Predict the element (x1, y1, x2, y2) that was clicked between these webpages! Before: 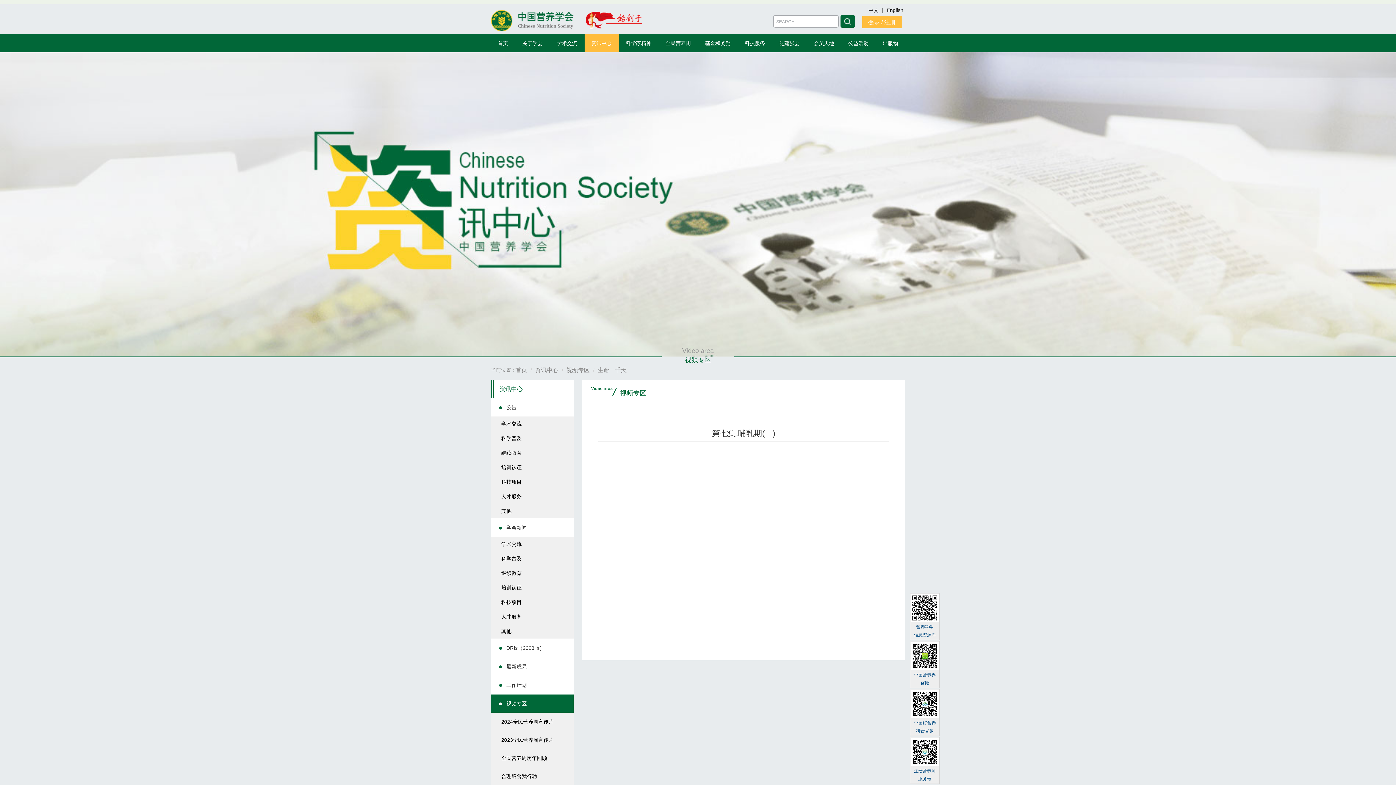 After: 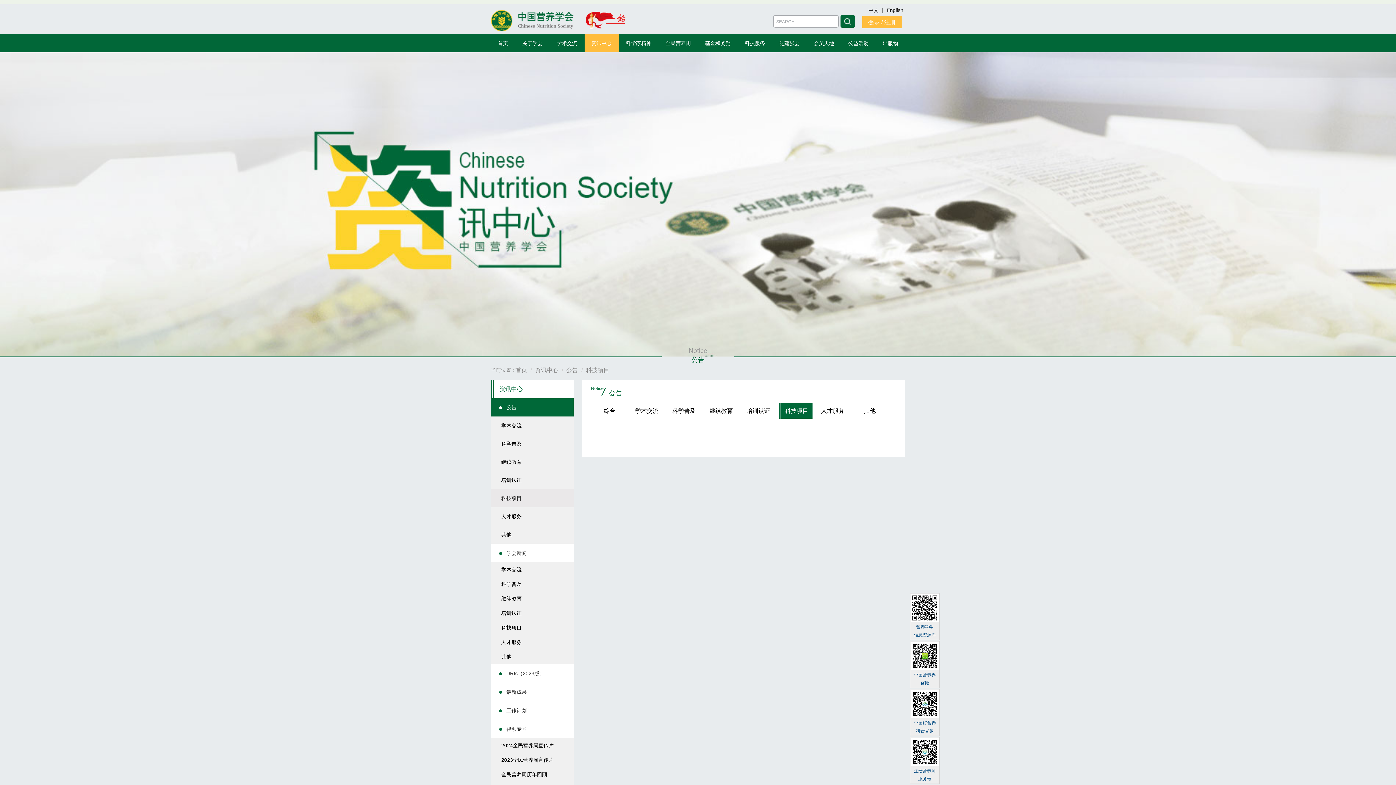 Action: label: 科技项目 bbox: (490, 474, 573, 489)